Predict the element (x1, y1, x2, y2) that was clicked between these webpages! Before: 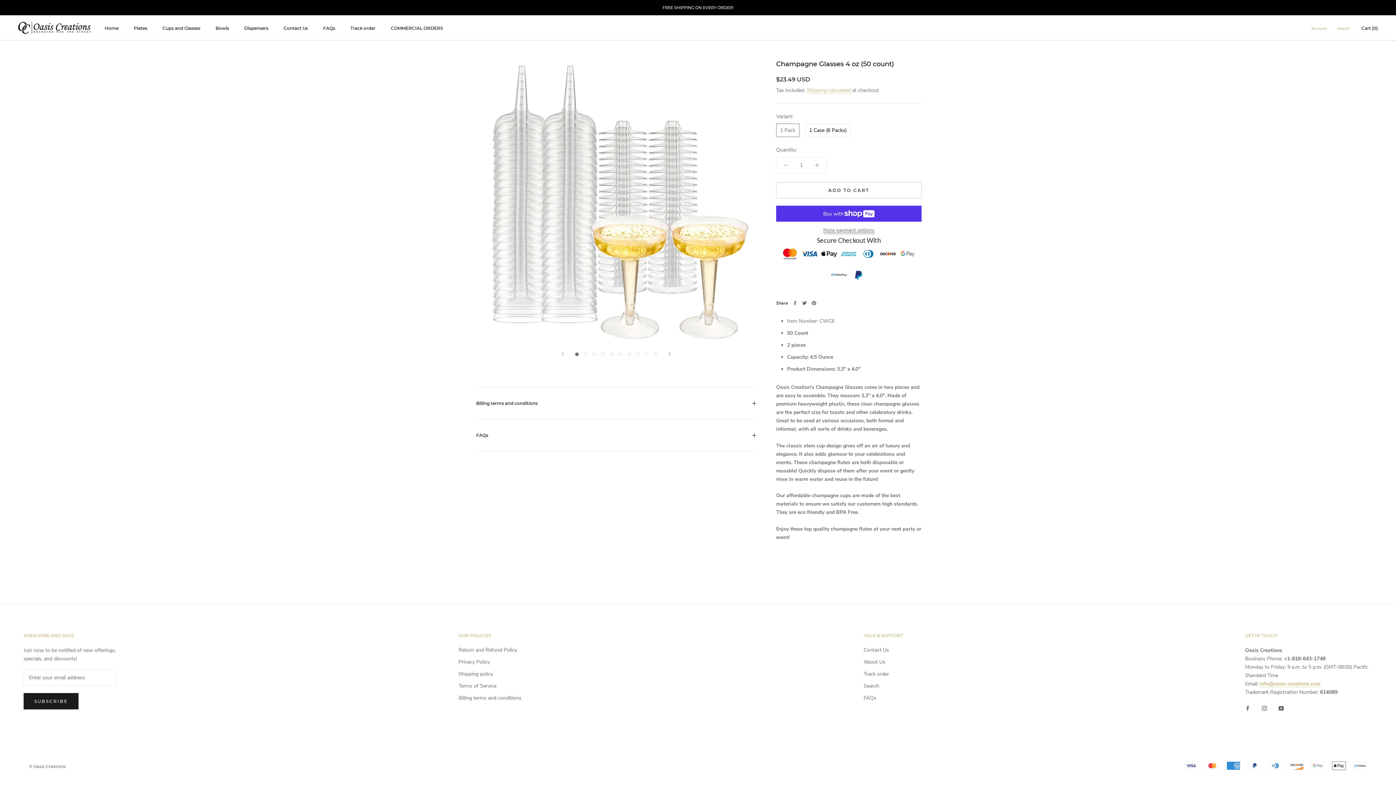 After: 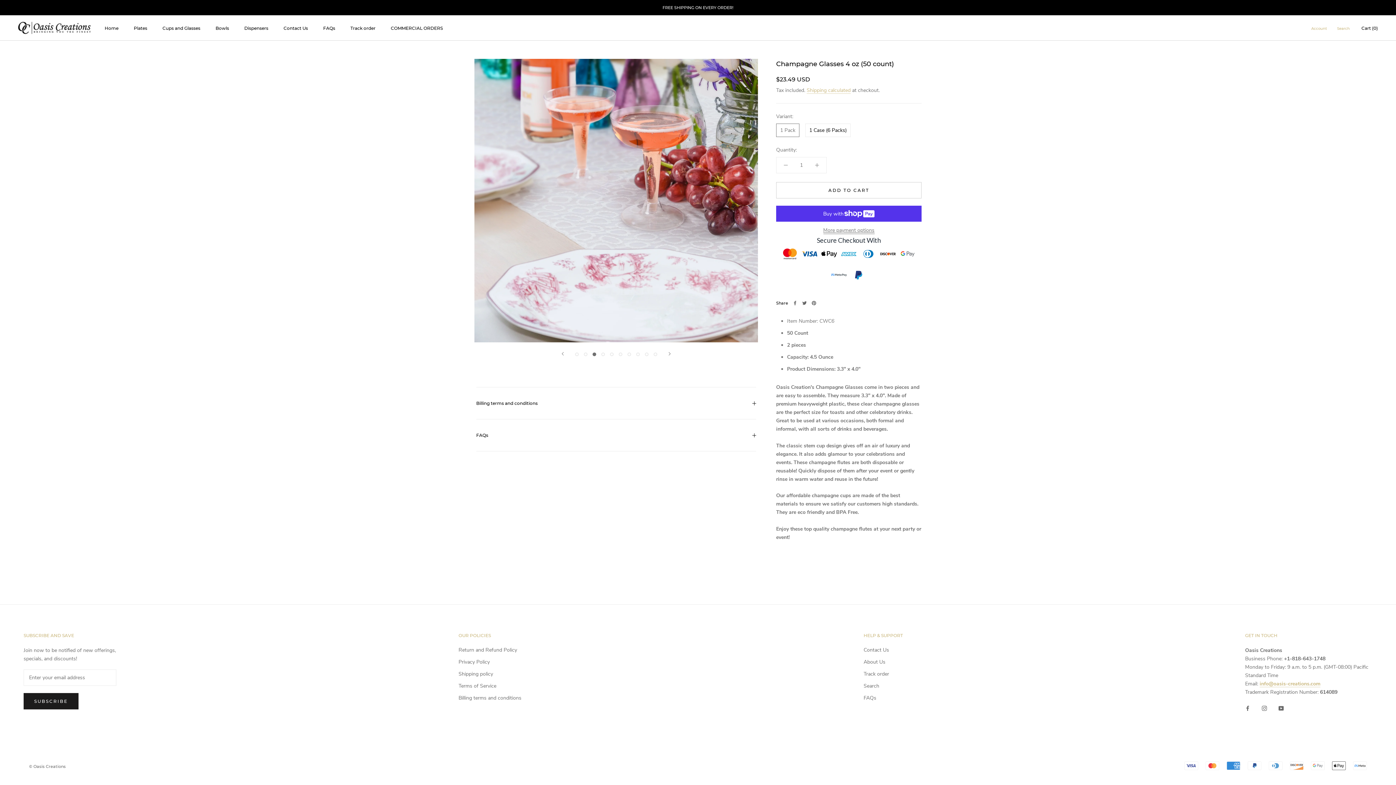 Action: label: Show image 3 bbox: (592, 352, 596, 356)